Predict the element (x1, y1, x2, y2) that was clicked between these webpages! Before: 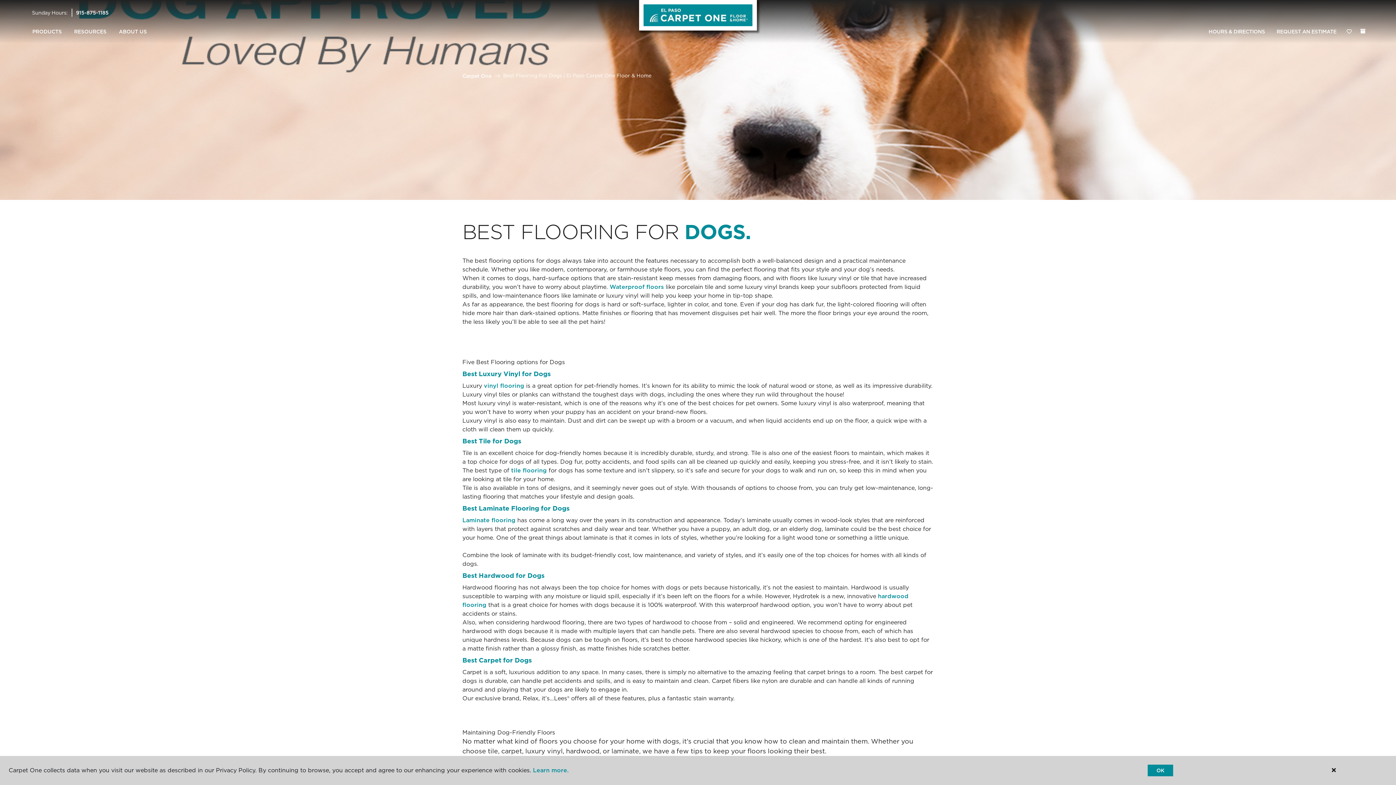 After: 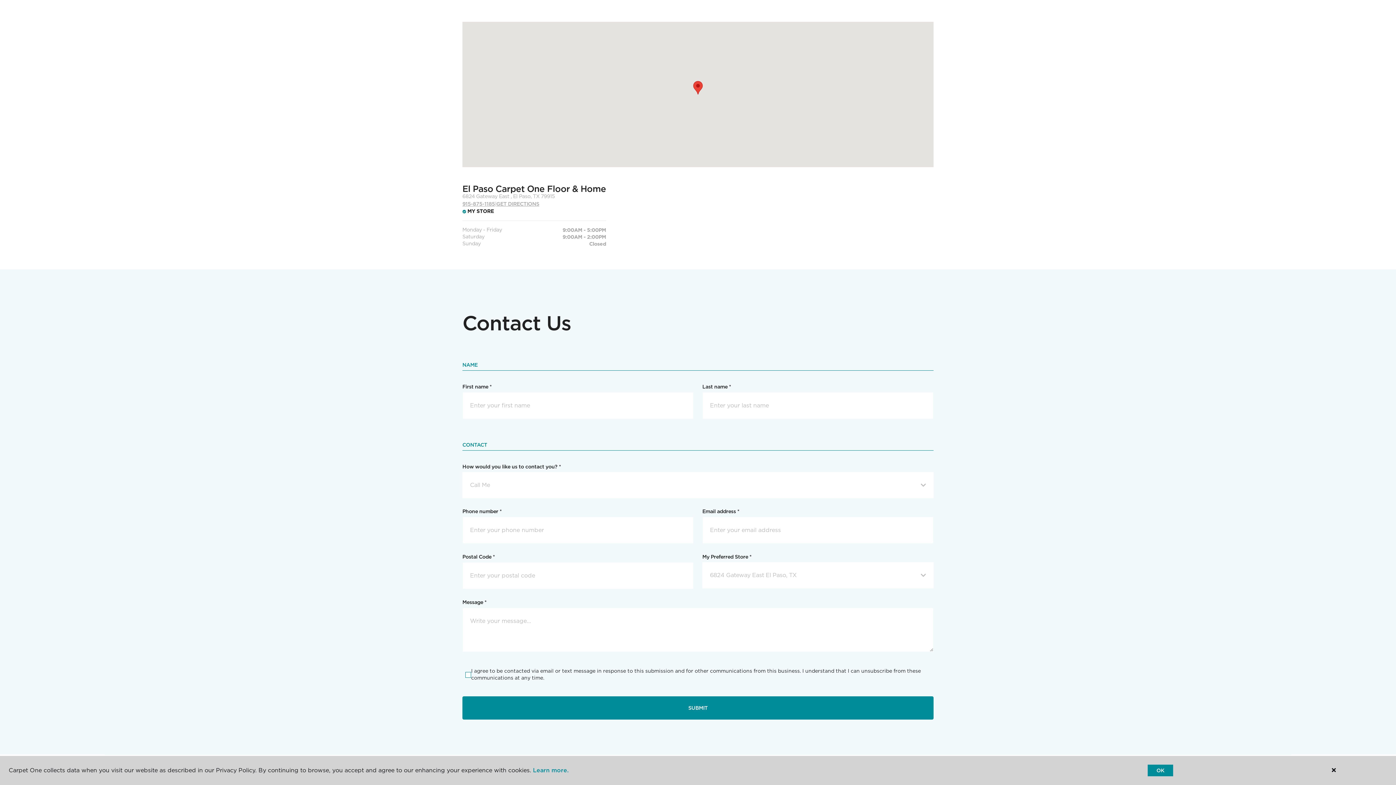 Action: label: HOURS & DIRECTIONS bbox: (1203, 24, 1271, 39)